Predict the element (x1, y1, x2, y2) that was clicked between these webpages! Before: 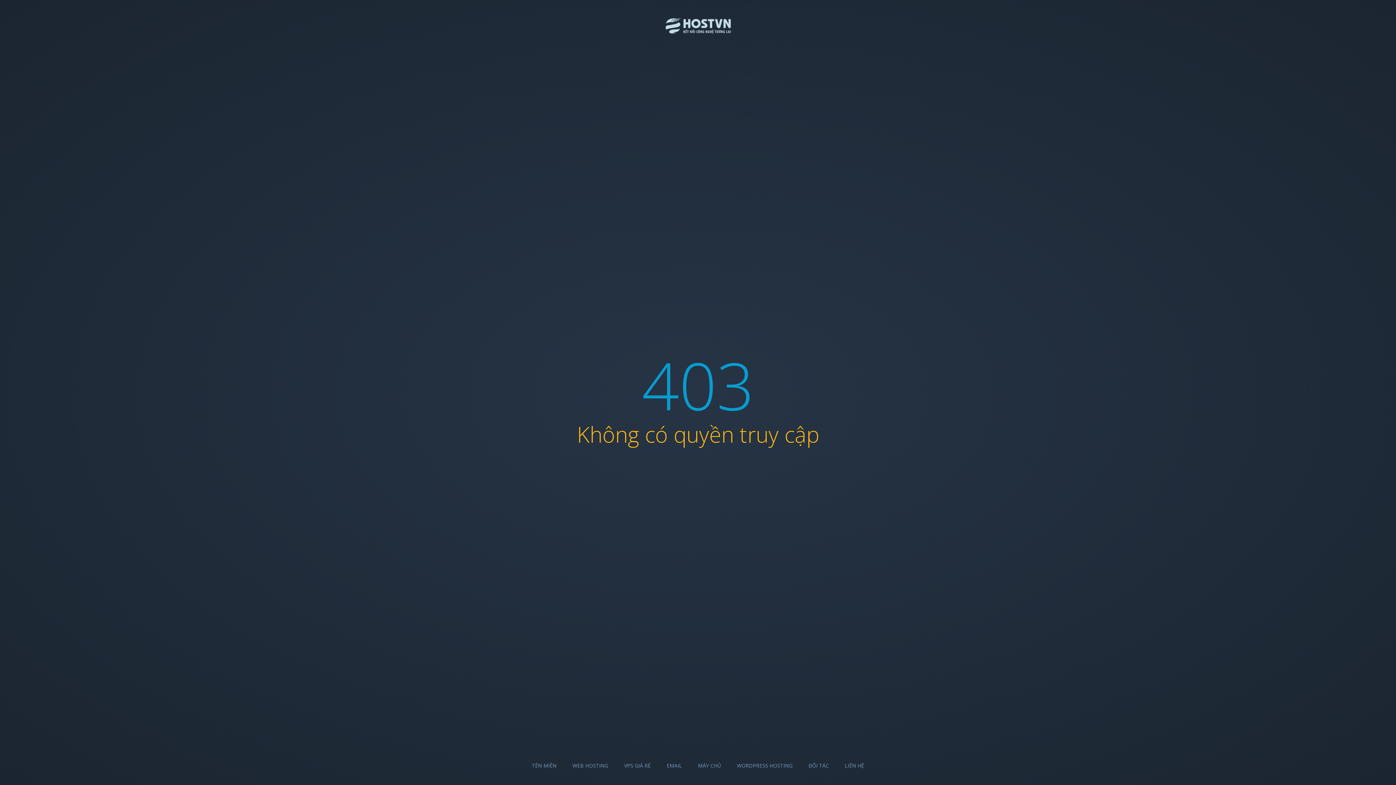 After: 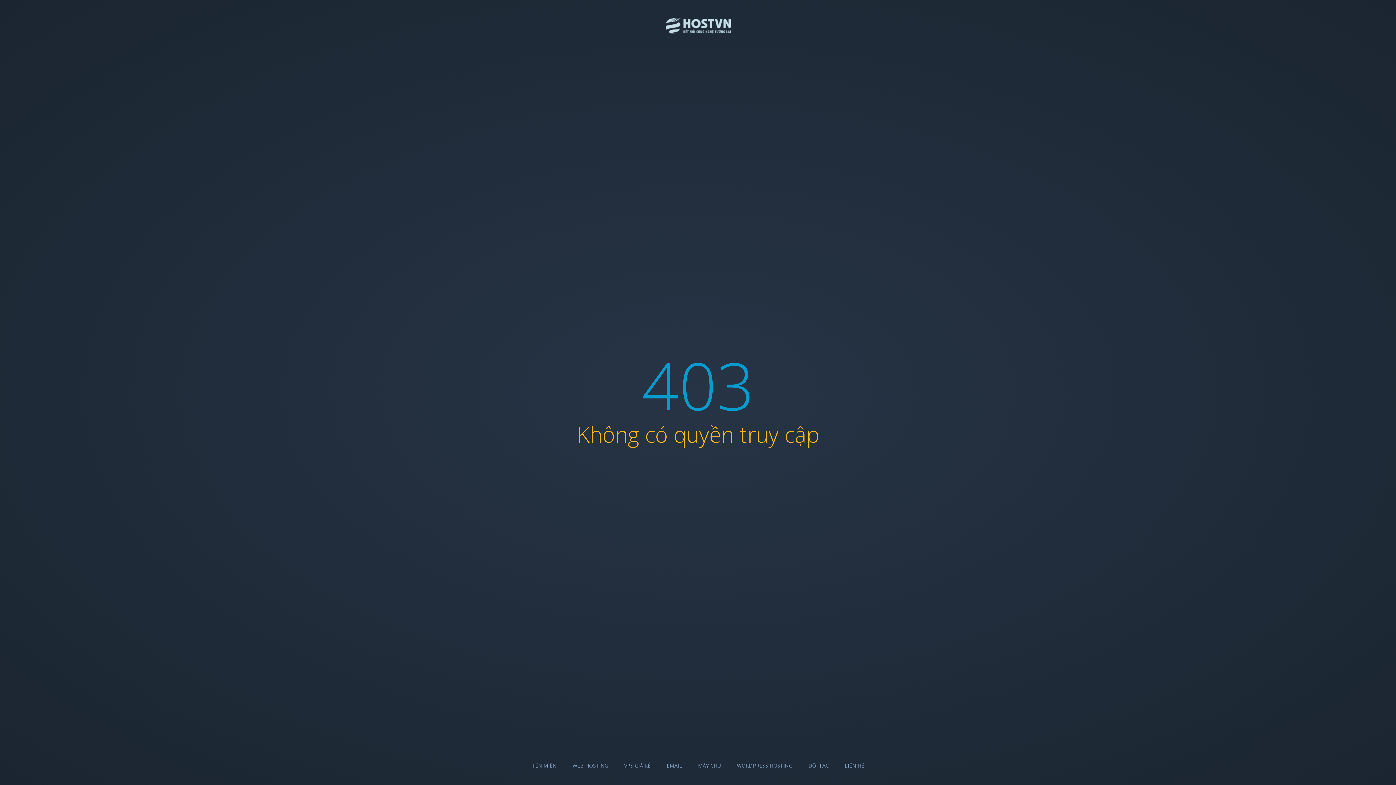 Action: label: ĐỐI TÁC bbox: (808, 762, 829, 769)